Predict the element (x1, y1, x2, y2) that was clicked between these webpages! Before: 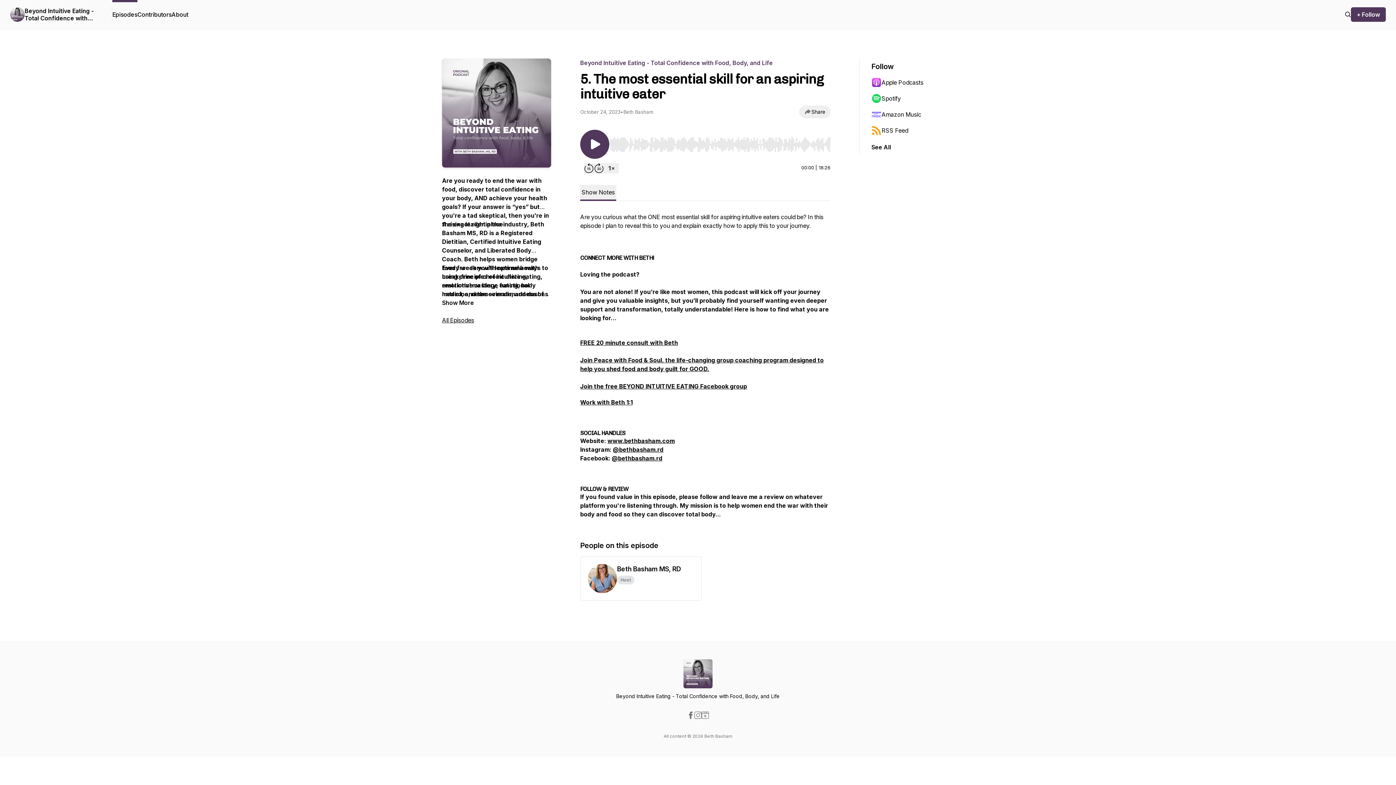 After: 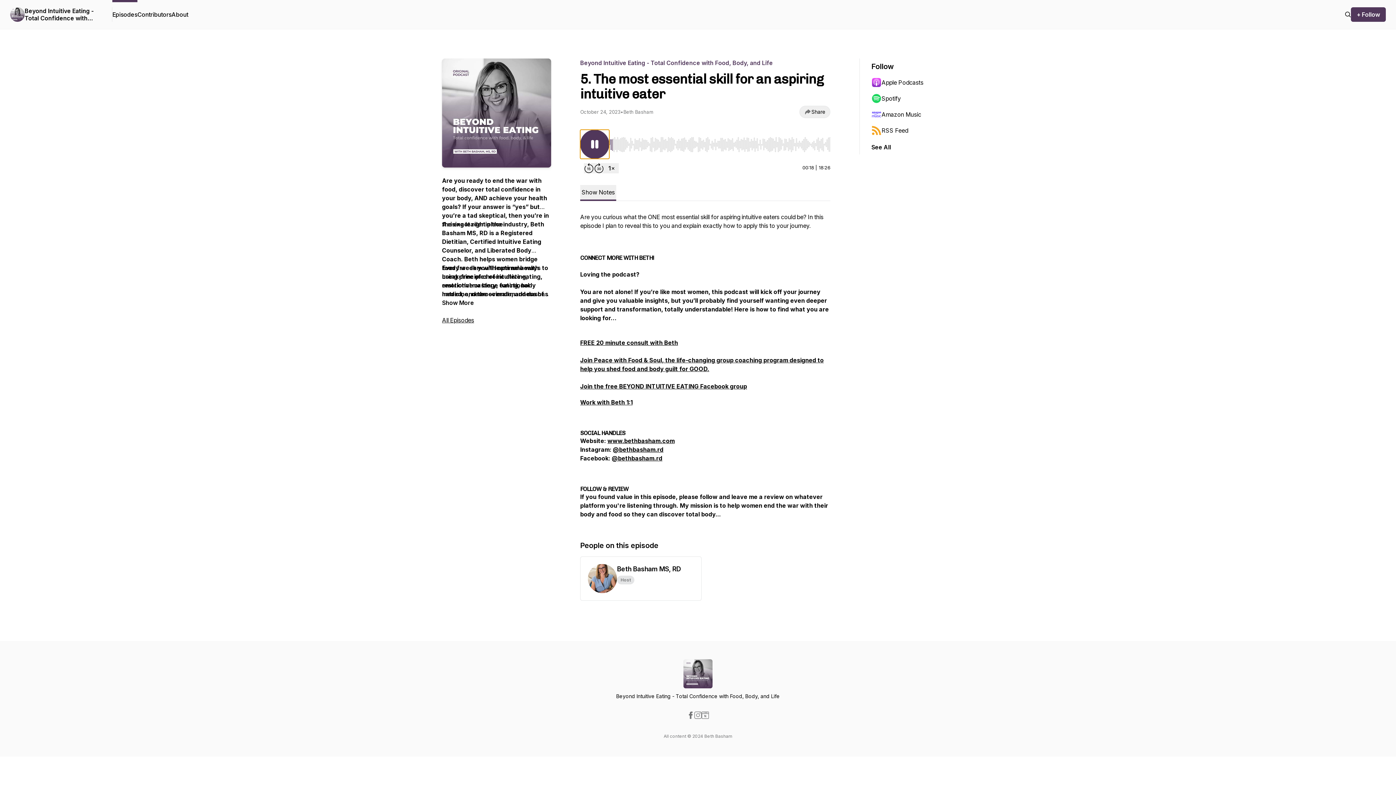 Action: bbox: (580, 129, 609, 158) label: Play/Pause